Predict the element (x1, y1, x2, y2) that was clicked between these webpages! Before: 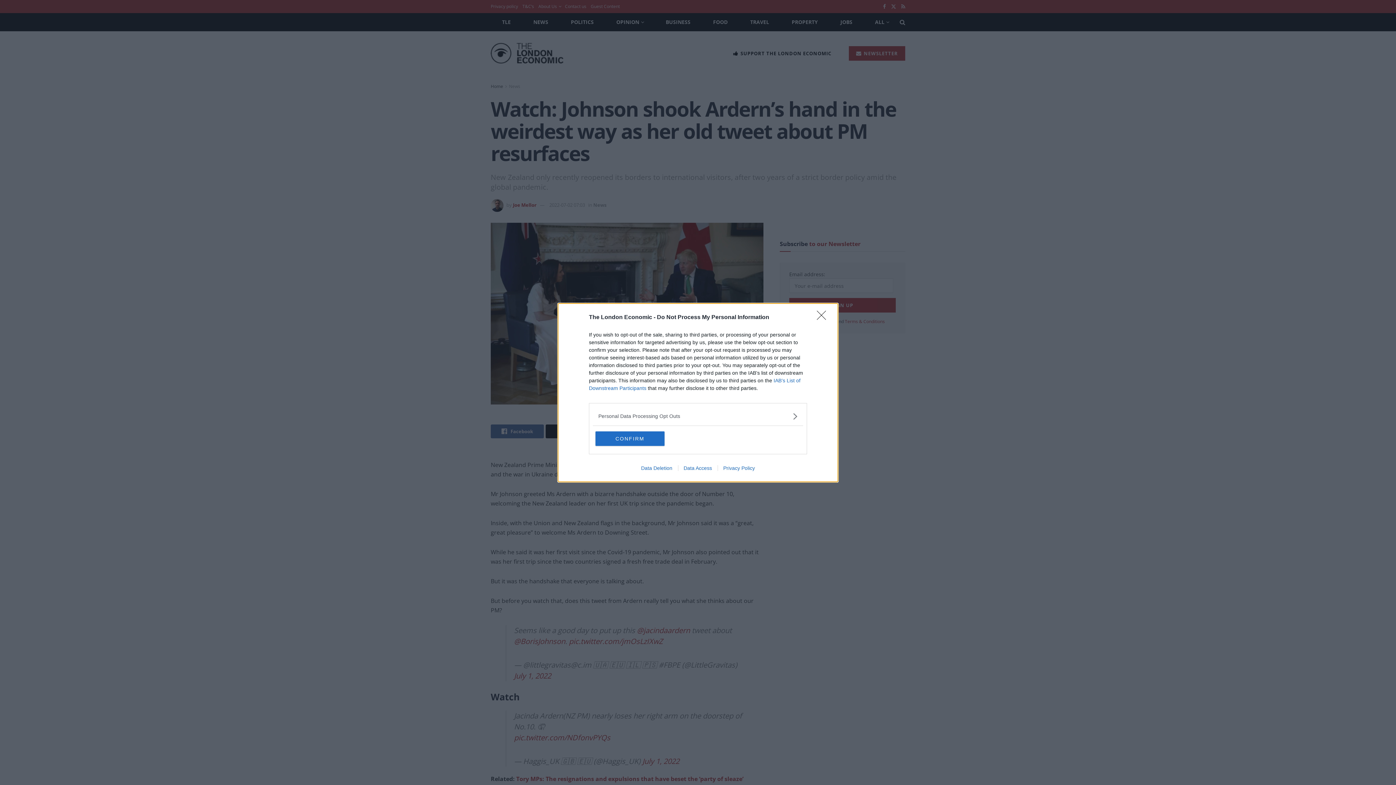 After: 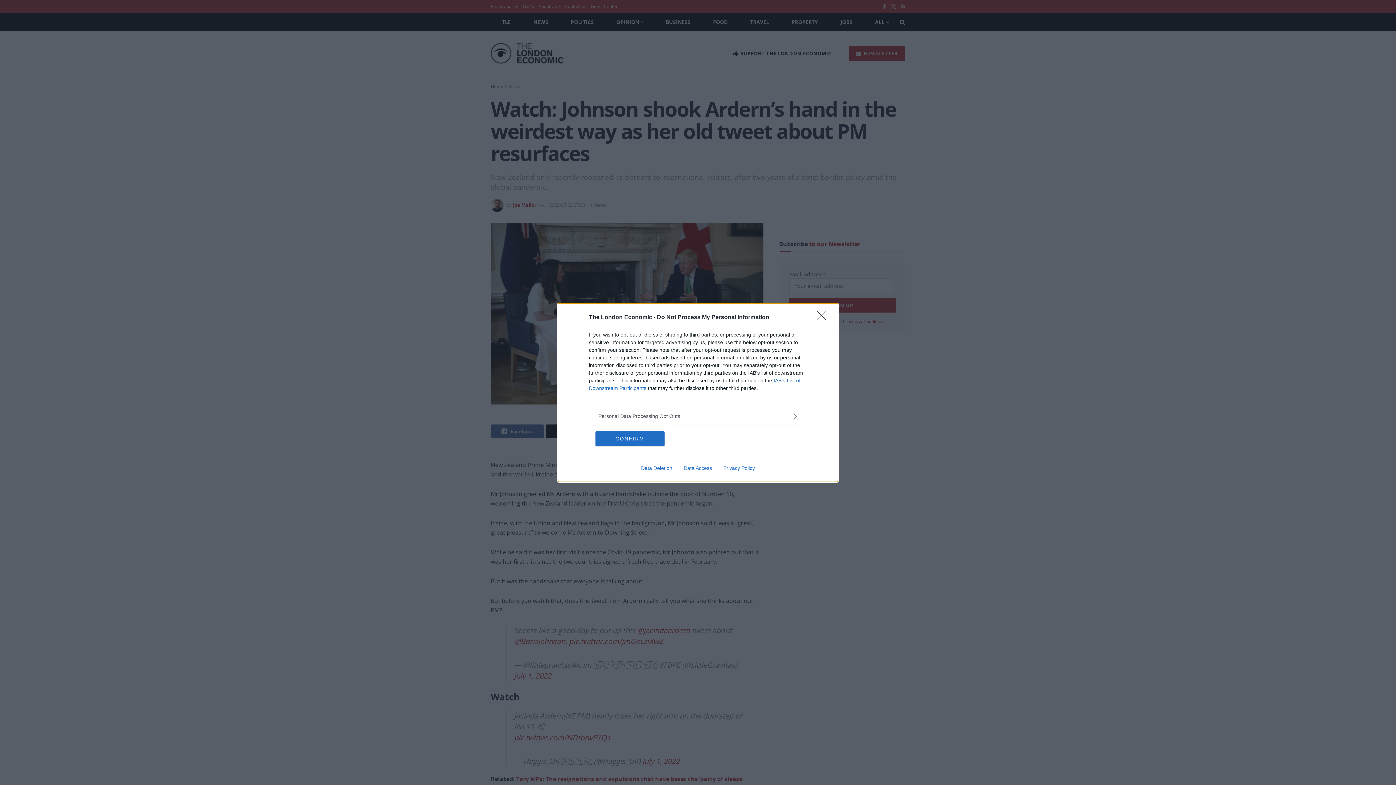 Action: label: Data Access bbox: (678, 465, 717, 471)